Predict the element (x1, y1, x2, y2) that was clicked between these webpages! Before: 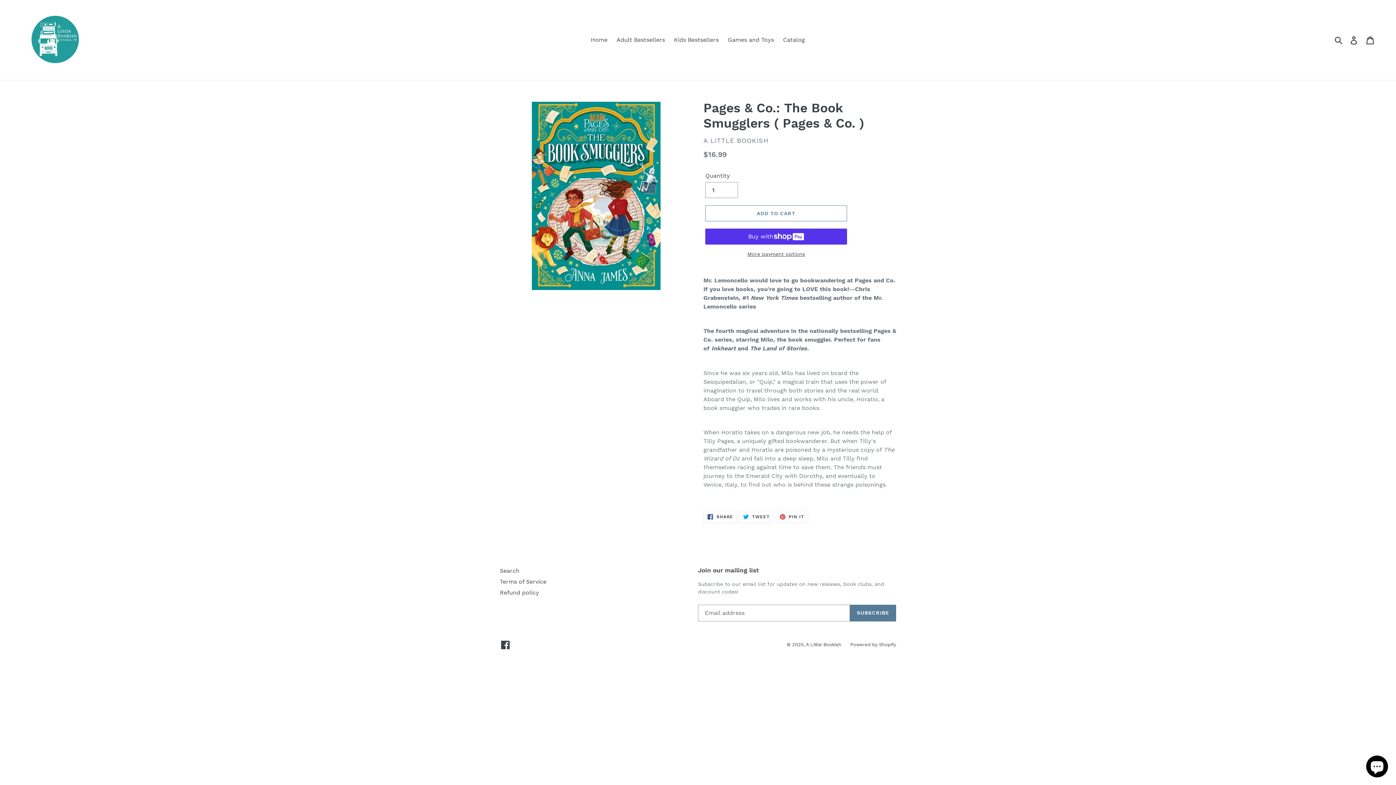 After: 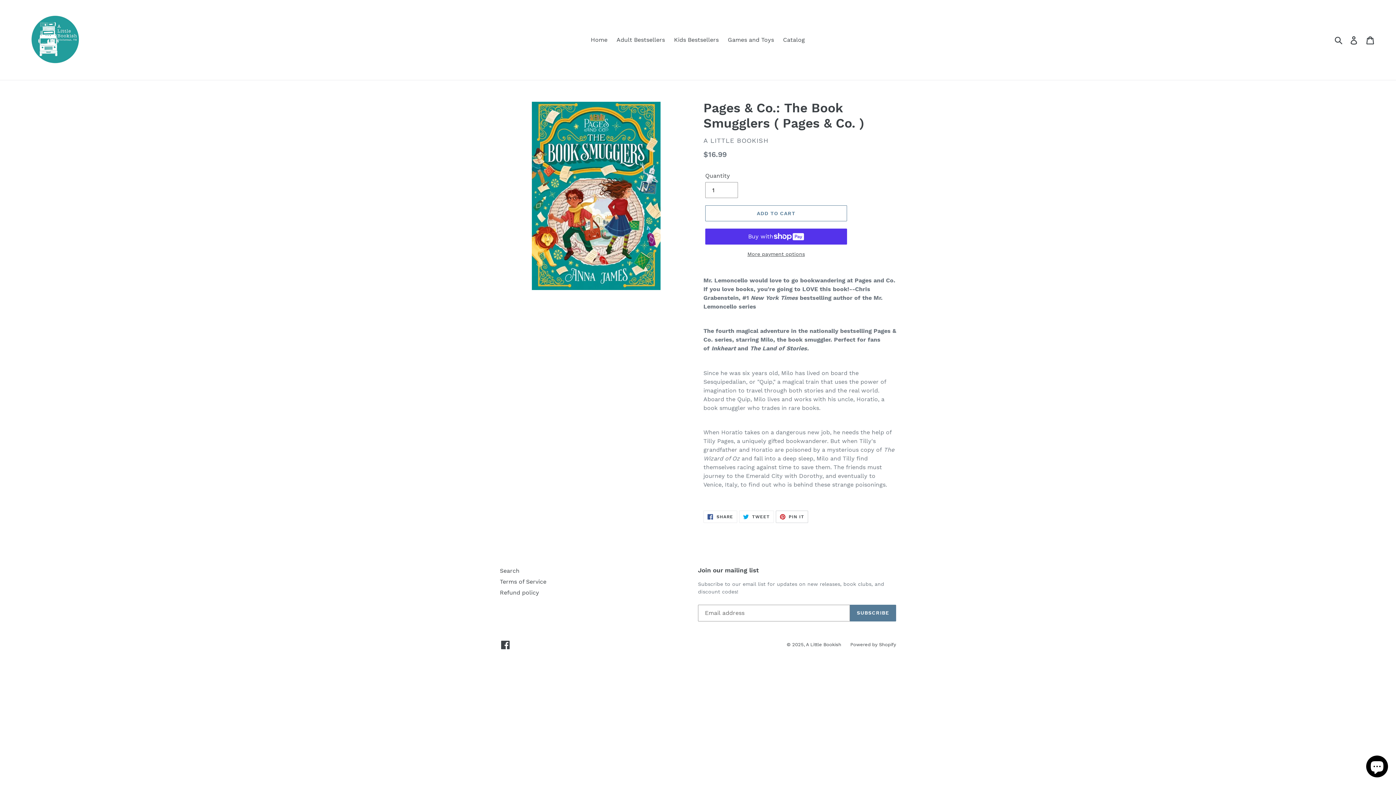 Action: label:  PIN IT
PIN ON PINTEREST bbox: (775, 511, 808, 523)